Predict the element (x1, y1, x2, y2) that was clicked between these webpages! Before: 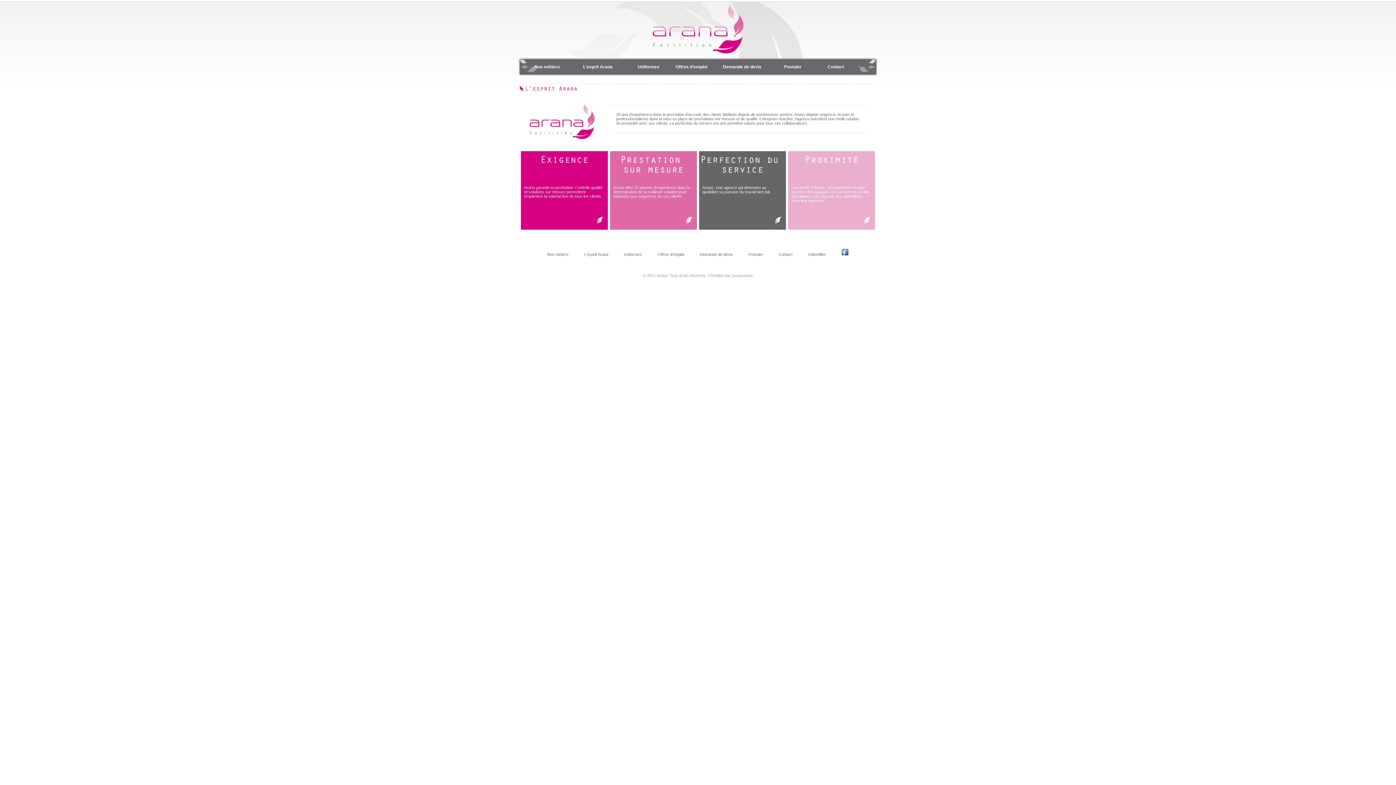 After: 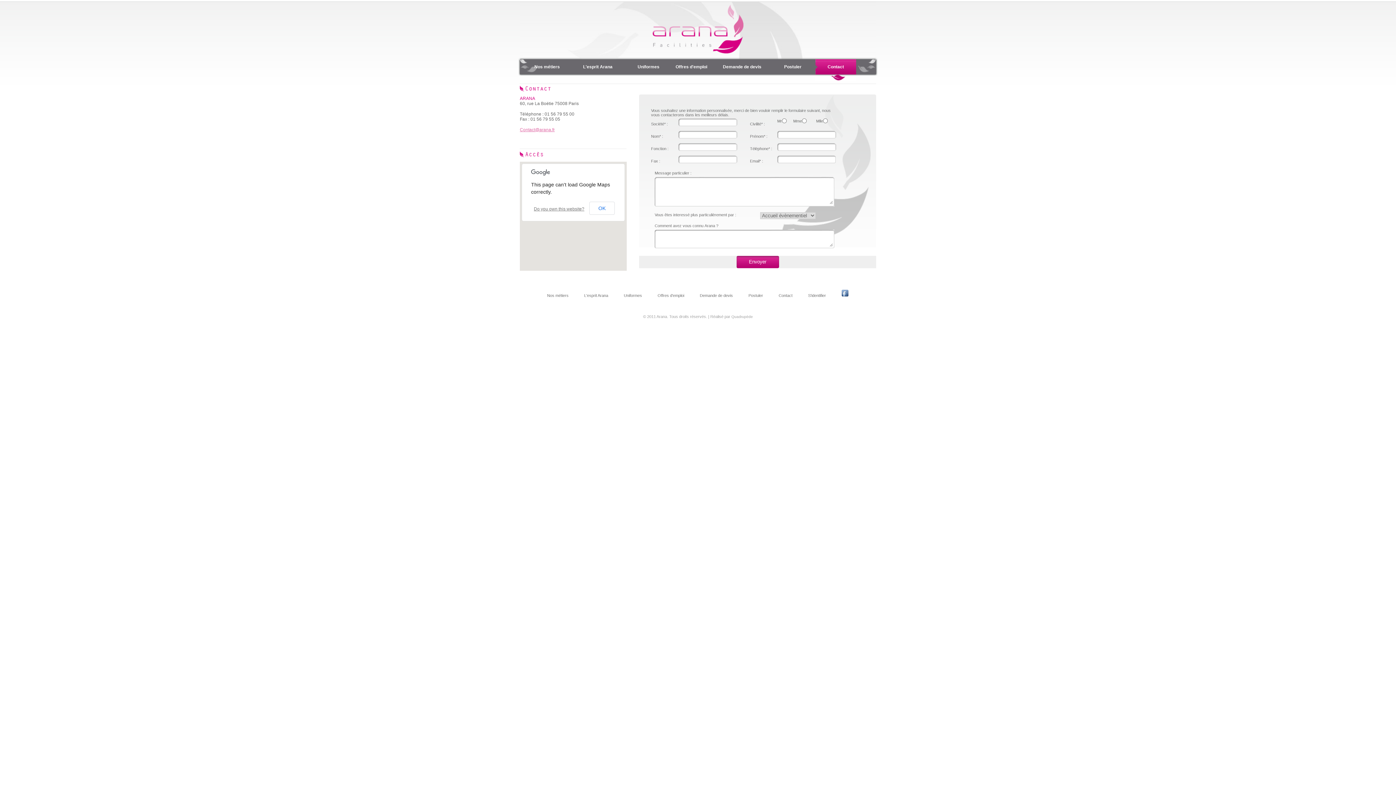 Action: label: Contact bbox: (815, 59, 856, 74)